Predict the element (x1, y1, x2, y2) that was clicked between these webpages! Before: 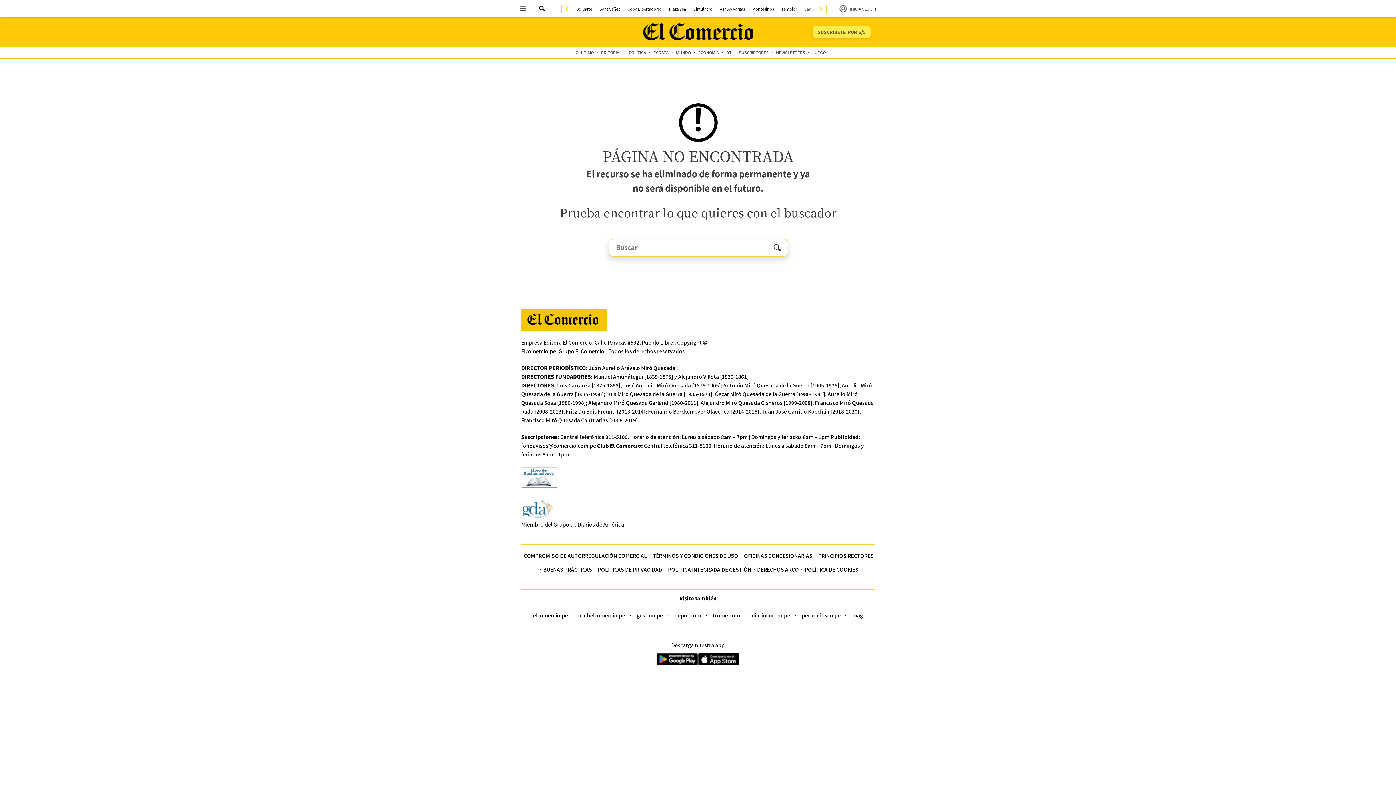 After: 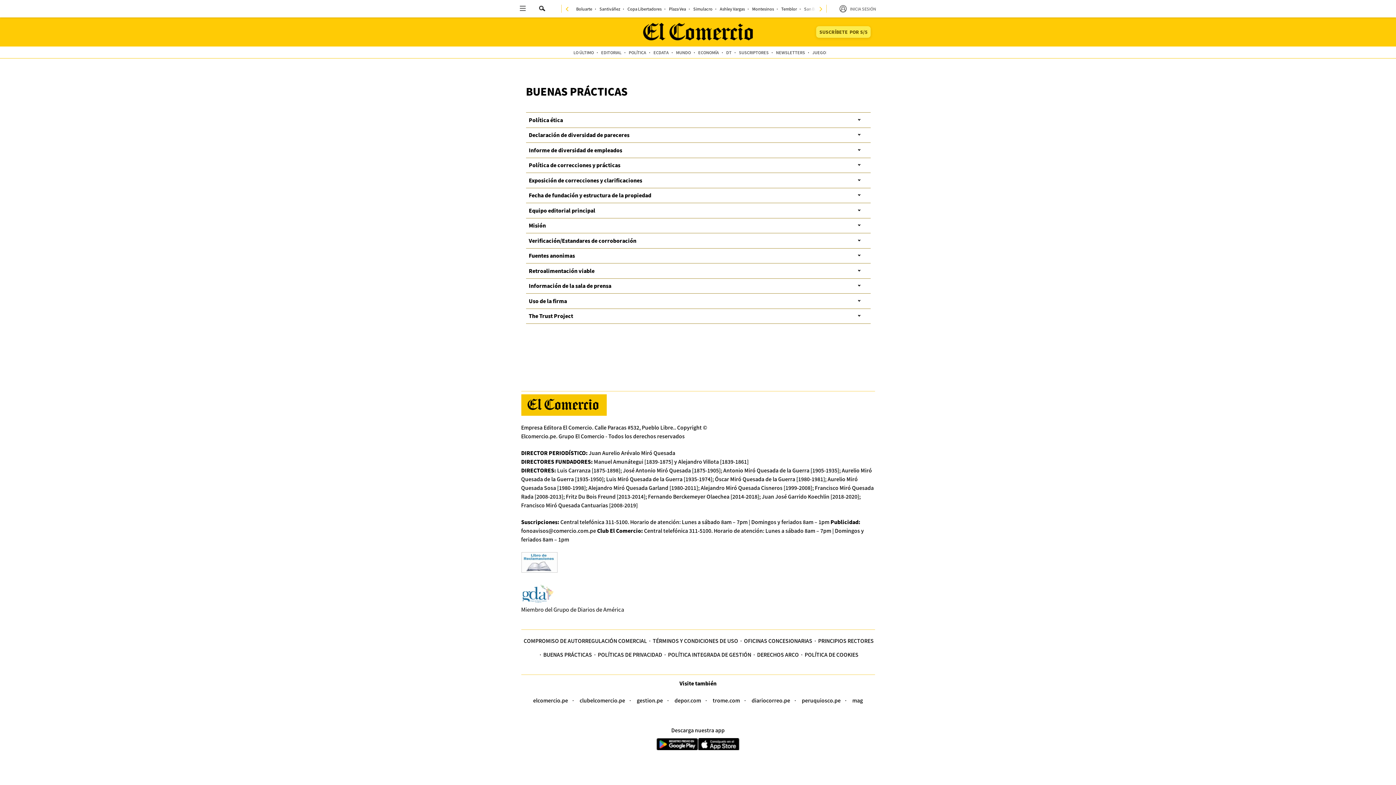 Action: bbox: (543, 566, 592, 573) label: BUENAS PRÁCTICAS